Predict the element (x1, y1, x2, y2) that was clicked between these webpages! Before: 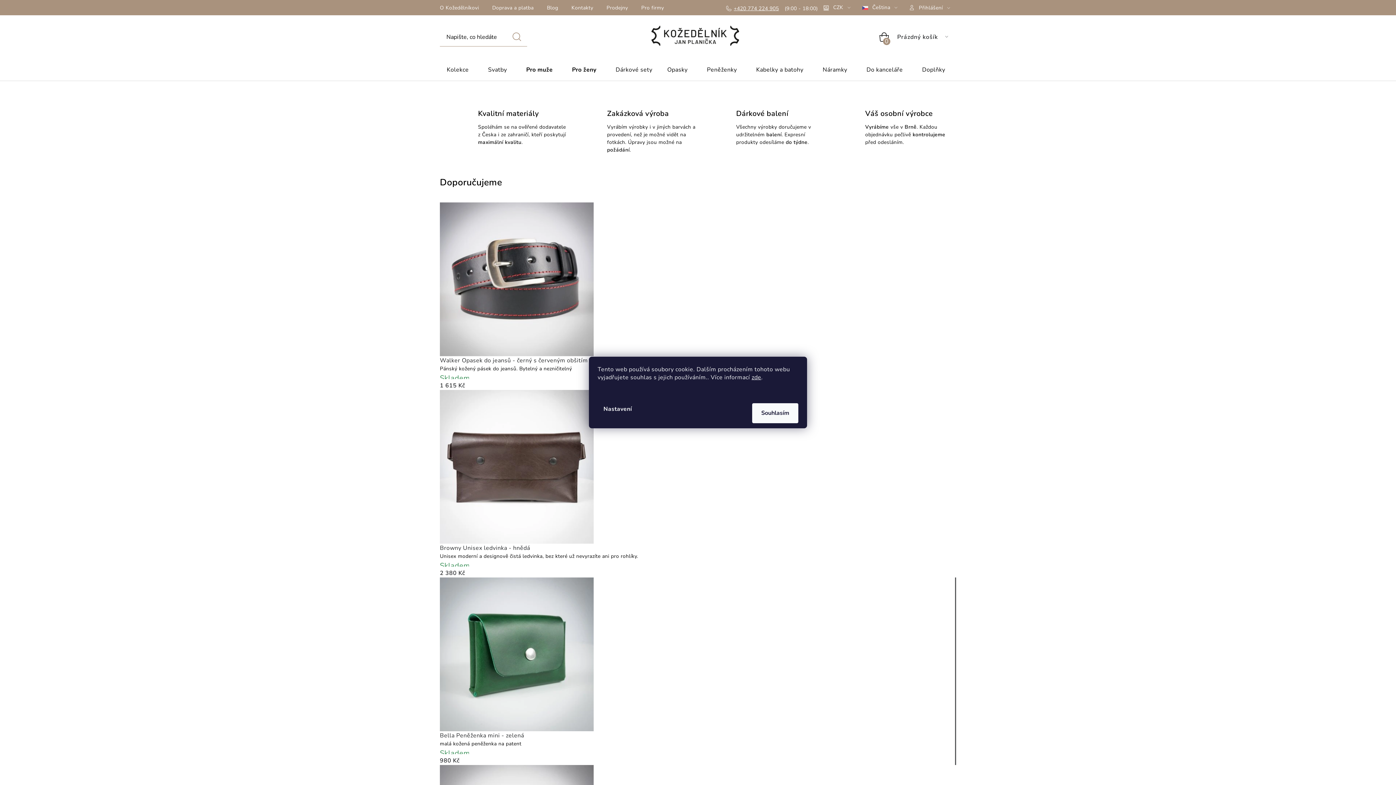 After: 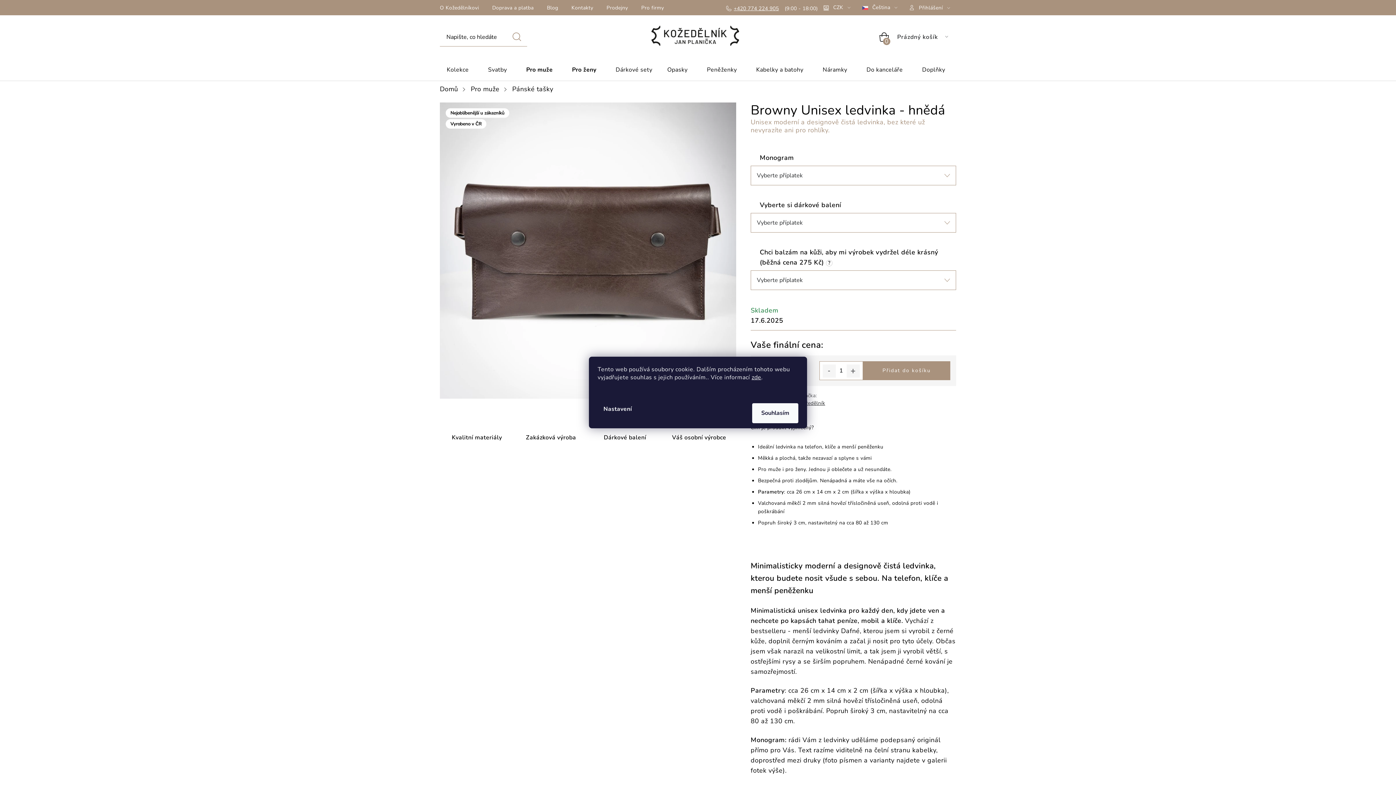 Action: bbox: (440, 462, 593, 470)